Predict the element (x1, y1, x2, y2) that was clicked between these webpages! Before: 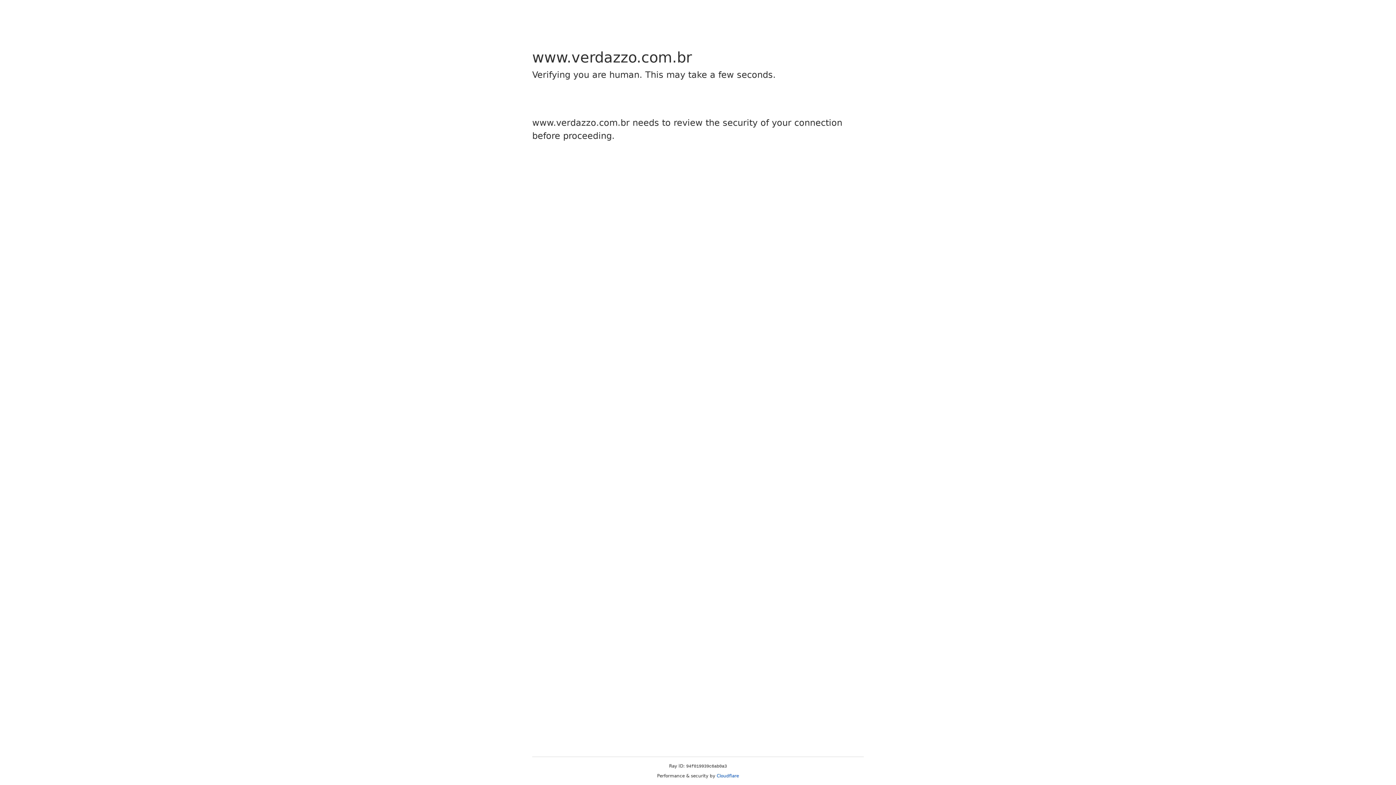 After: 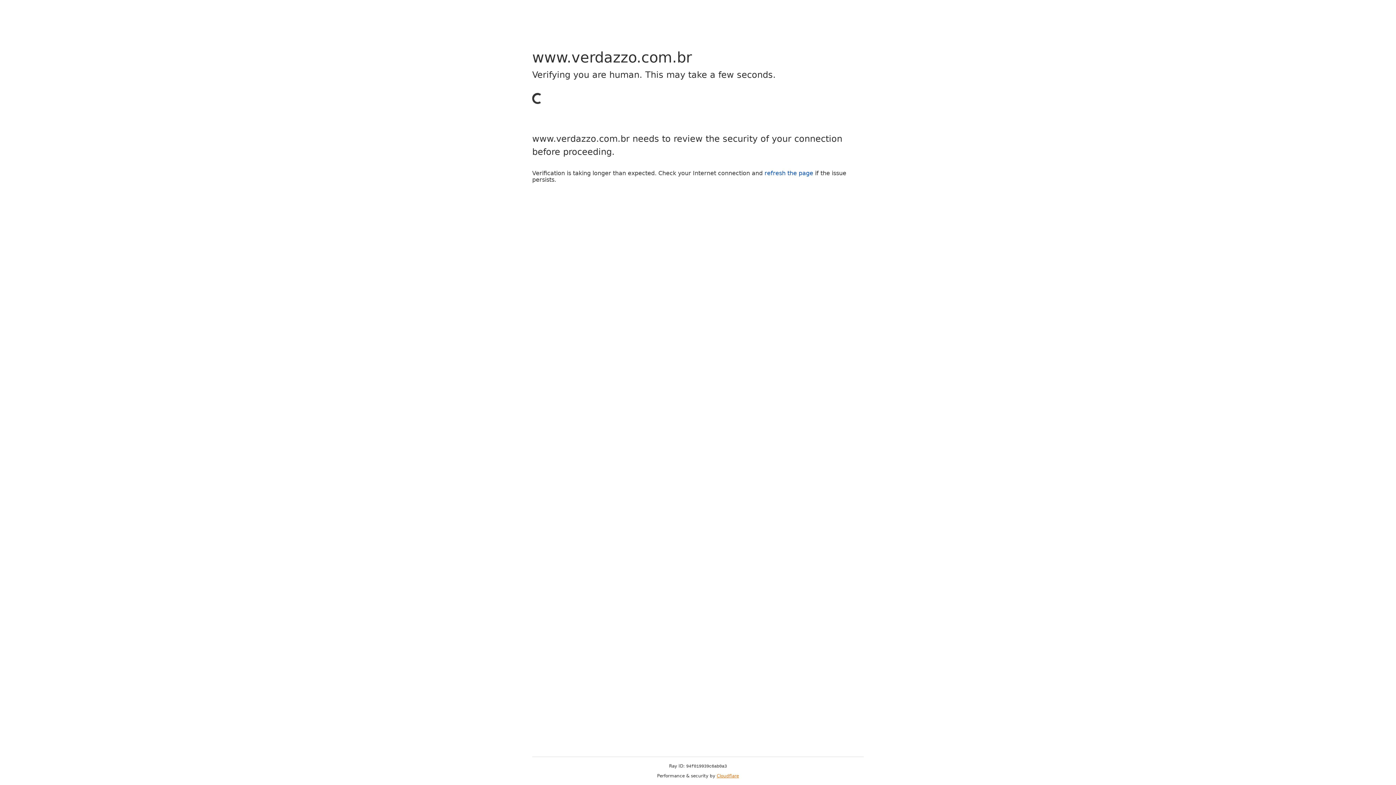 Action: label: Cloudflare bbox: (716, 773, 739, 778)